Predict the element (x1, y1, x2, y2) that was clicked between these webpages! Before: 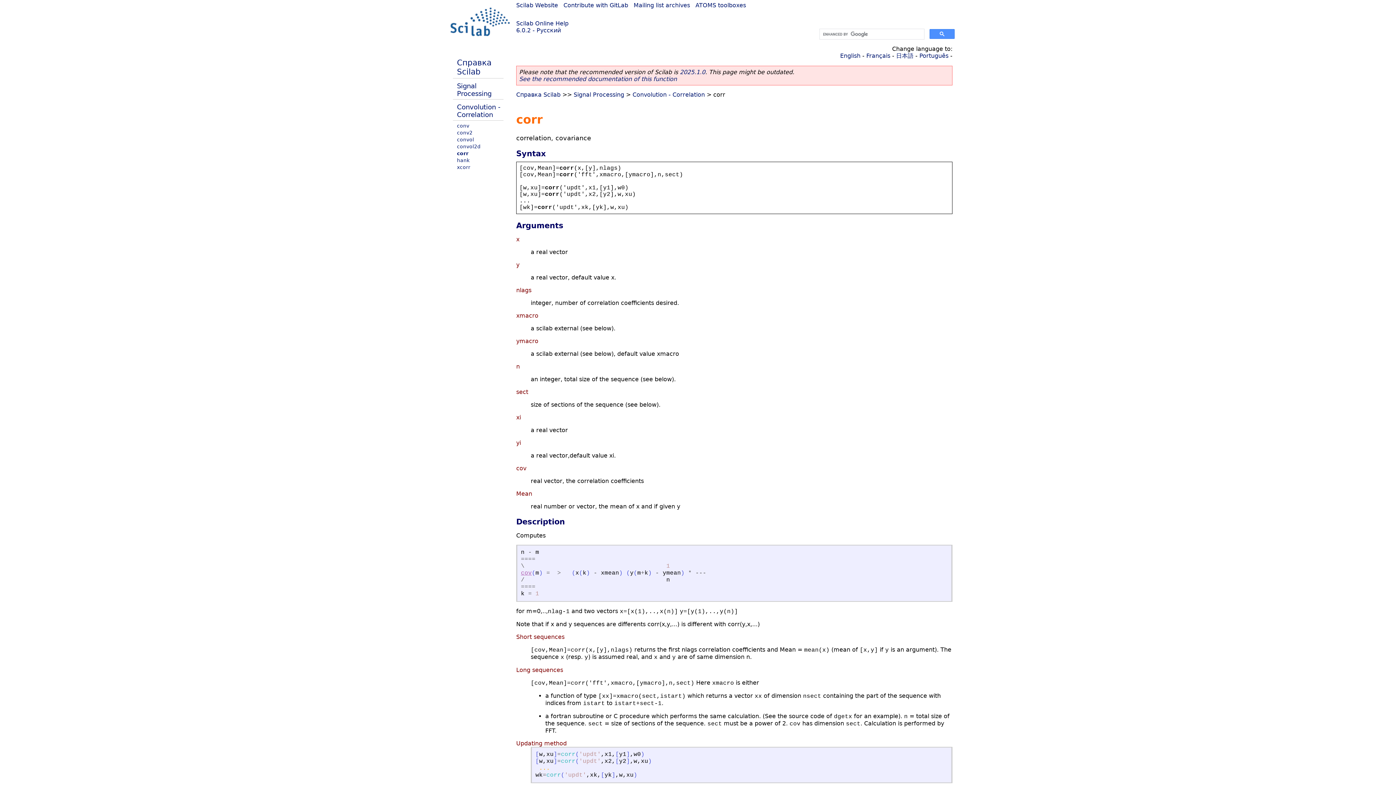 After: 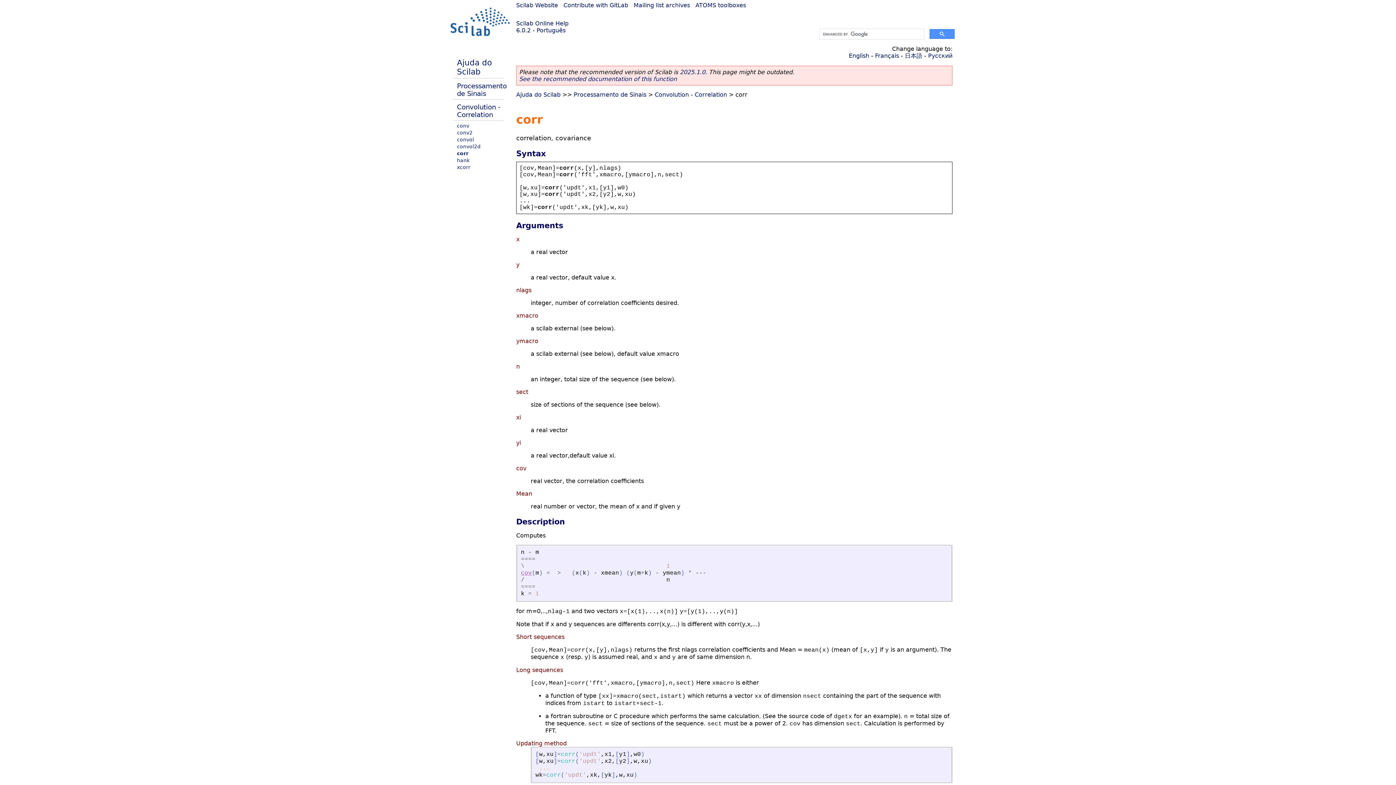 Action: bbox: (919, 52, 948, 59) label: Português